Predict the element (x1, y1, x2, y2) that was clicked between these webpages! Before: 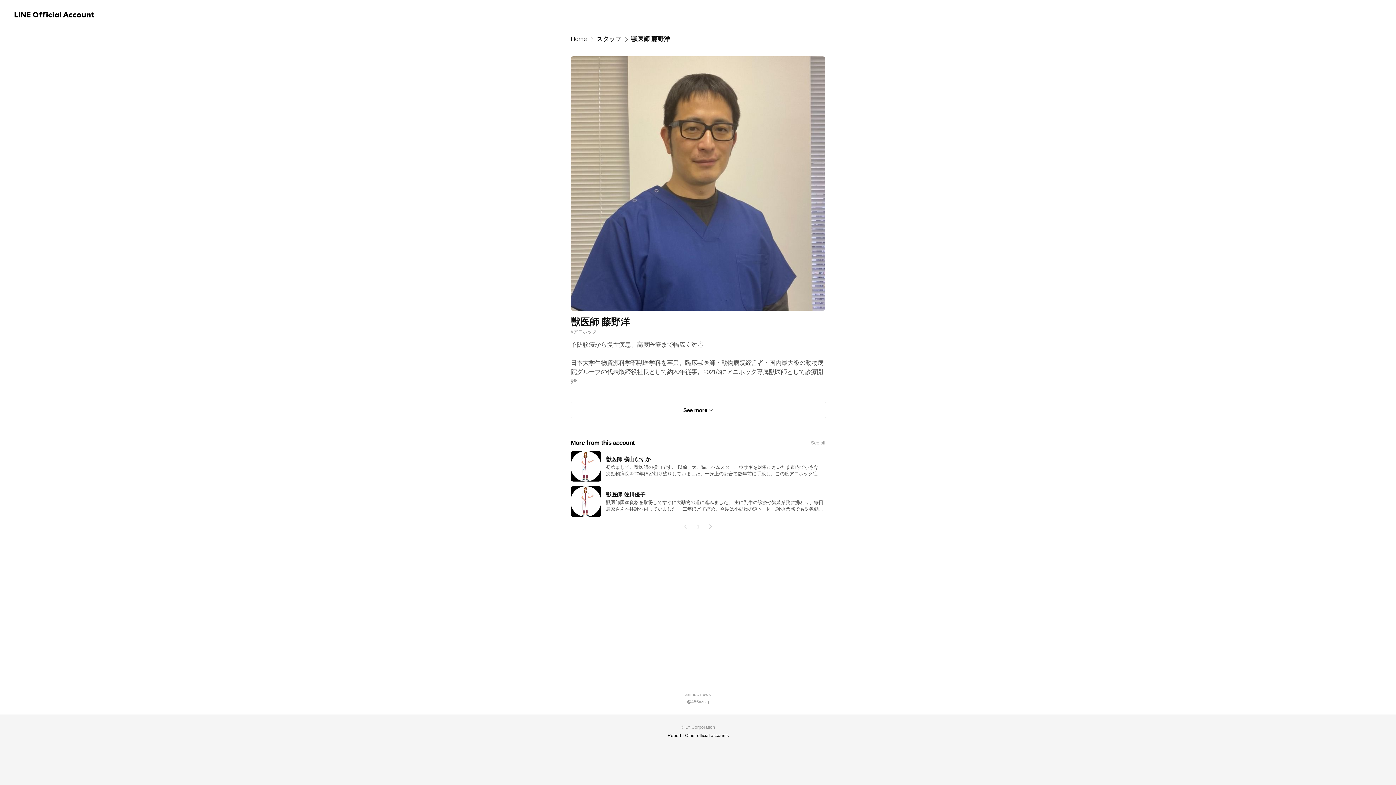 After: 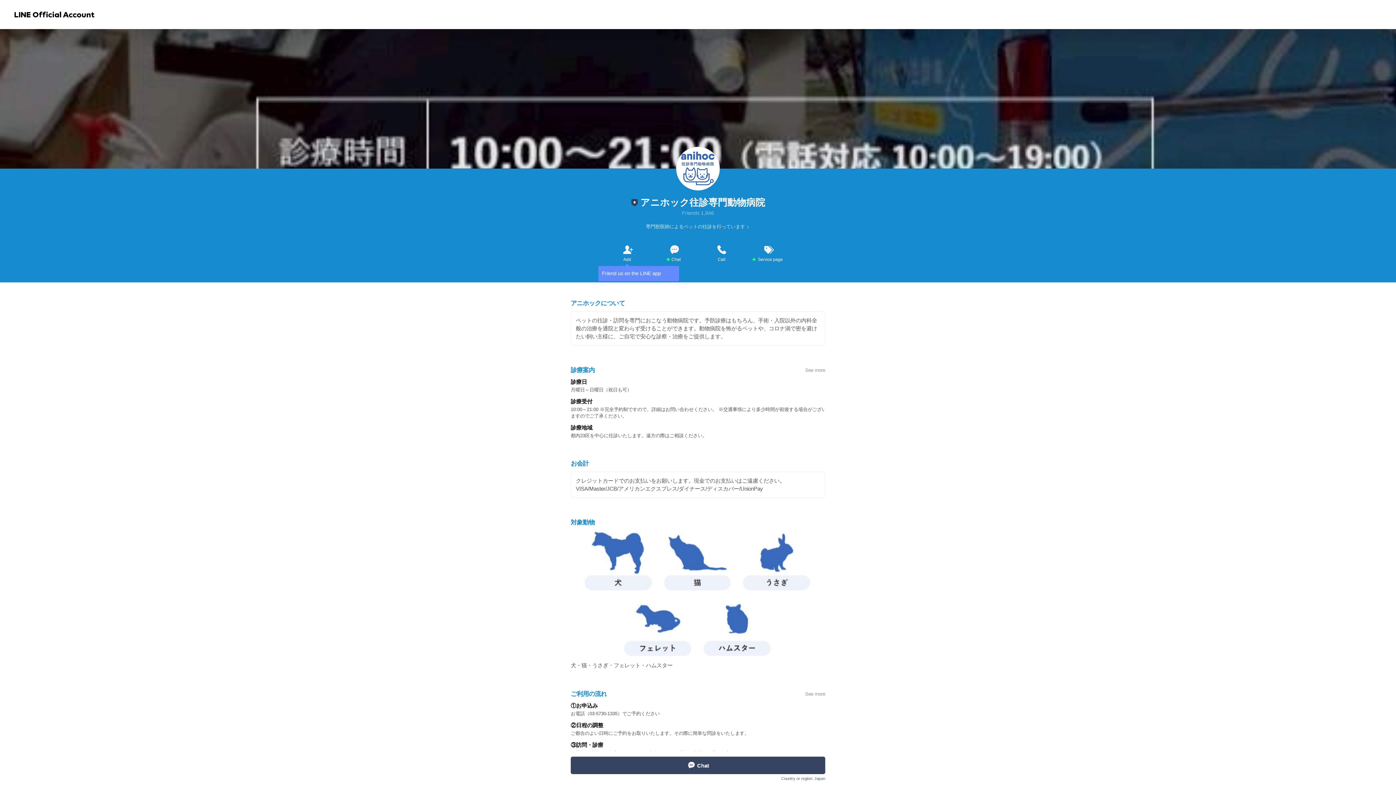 Action: bbox: (570, 34, 586, 43) label: Home